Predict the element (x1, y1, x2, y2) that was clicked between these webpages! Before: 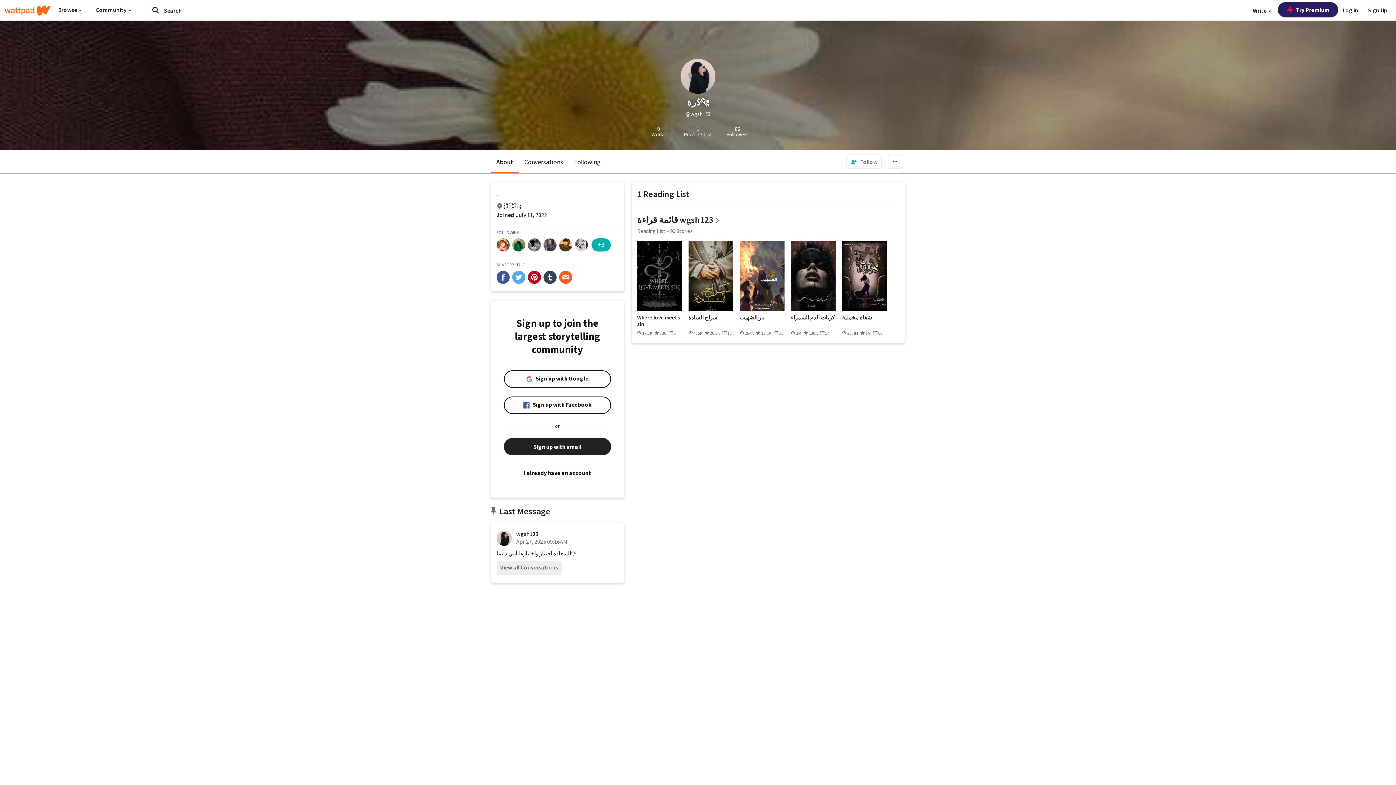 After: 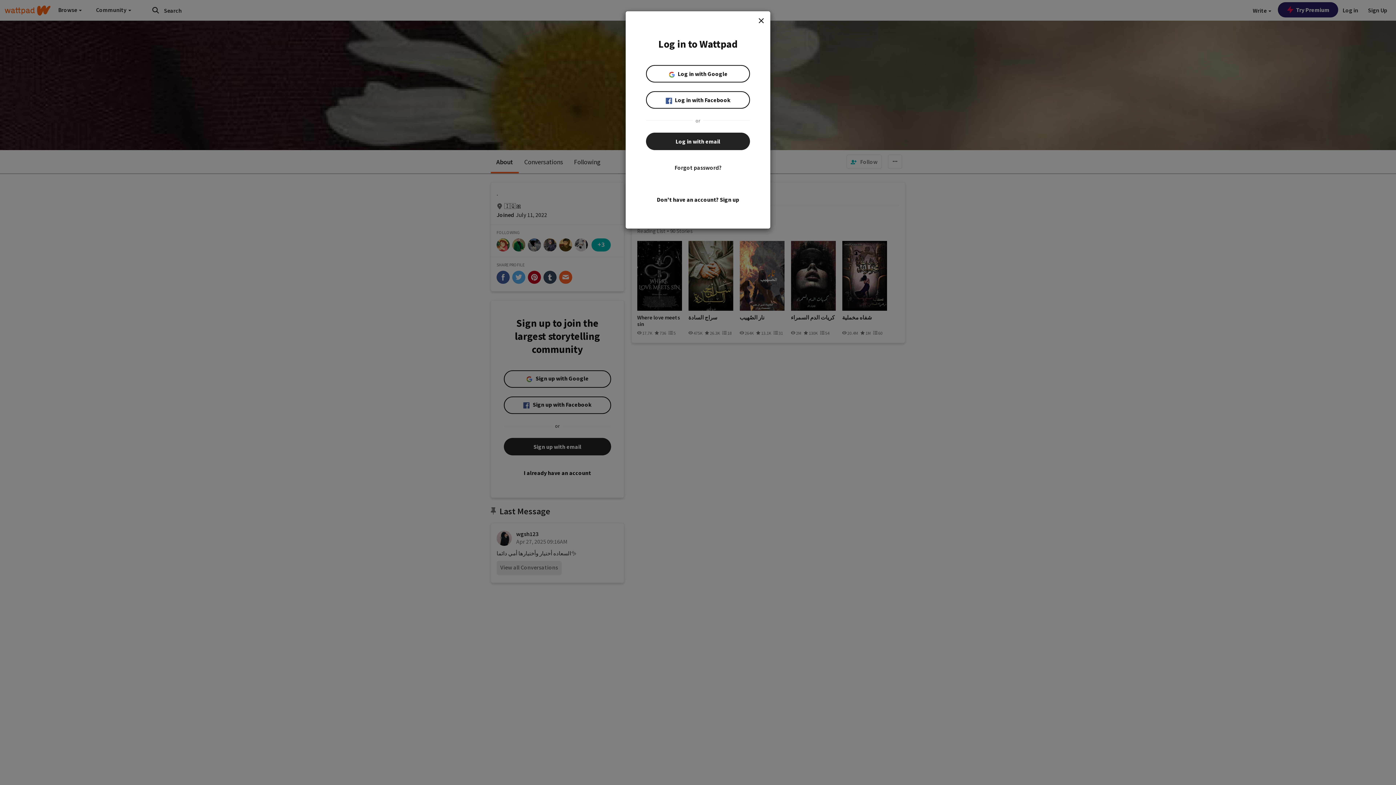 Action: label: Log in bbox: (1338, 0, 1362, 20)